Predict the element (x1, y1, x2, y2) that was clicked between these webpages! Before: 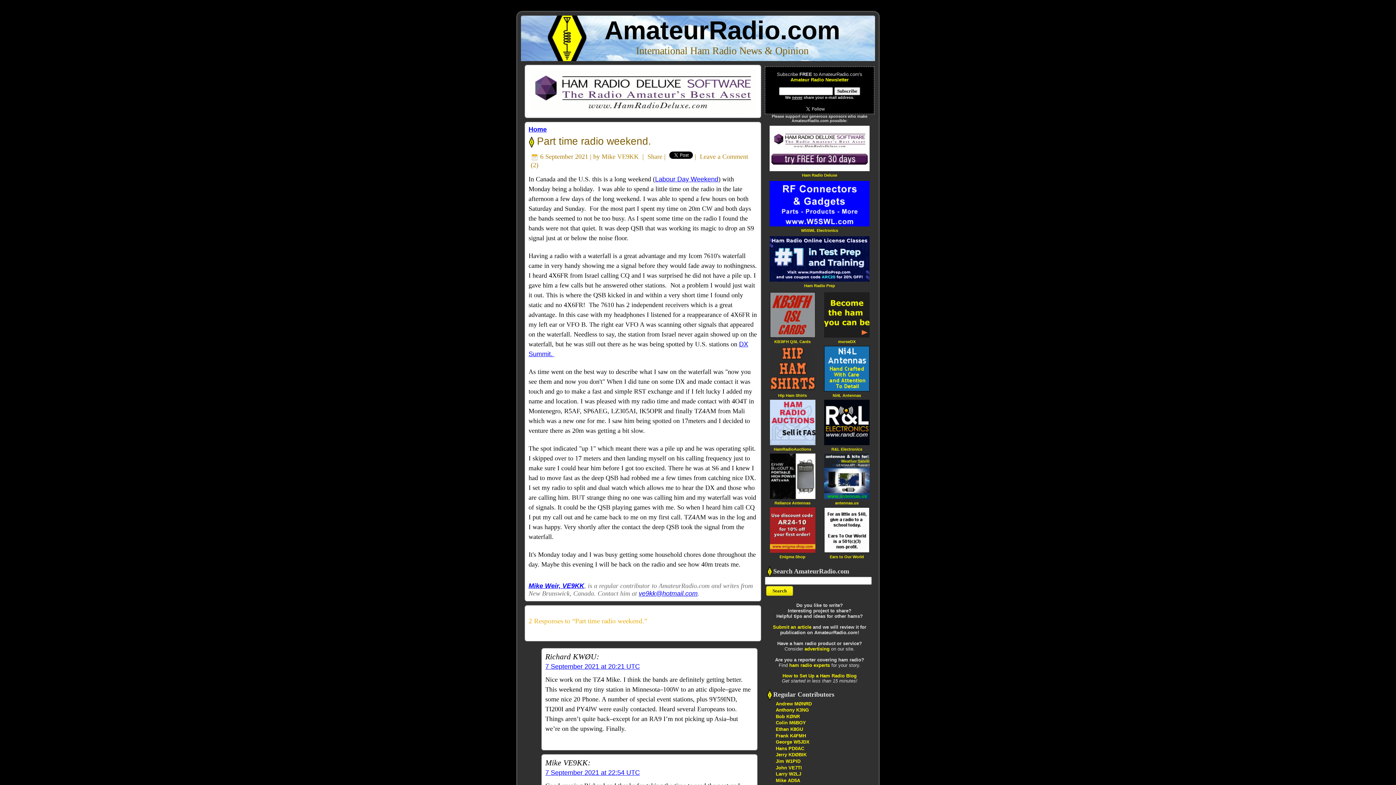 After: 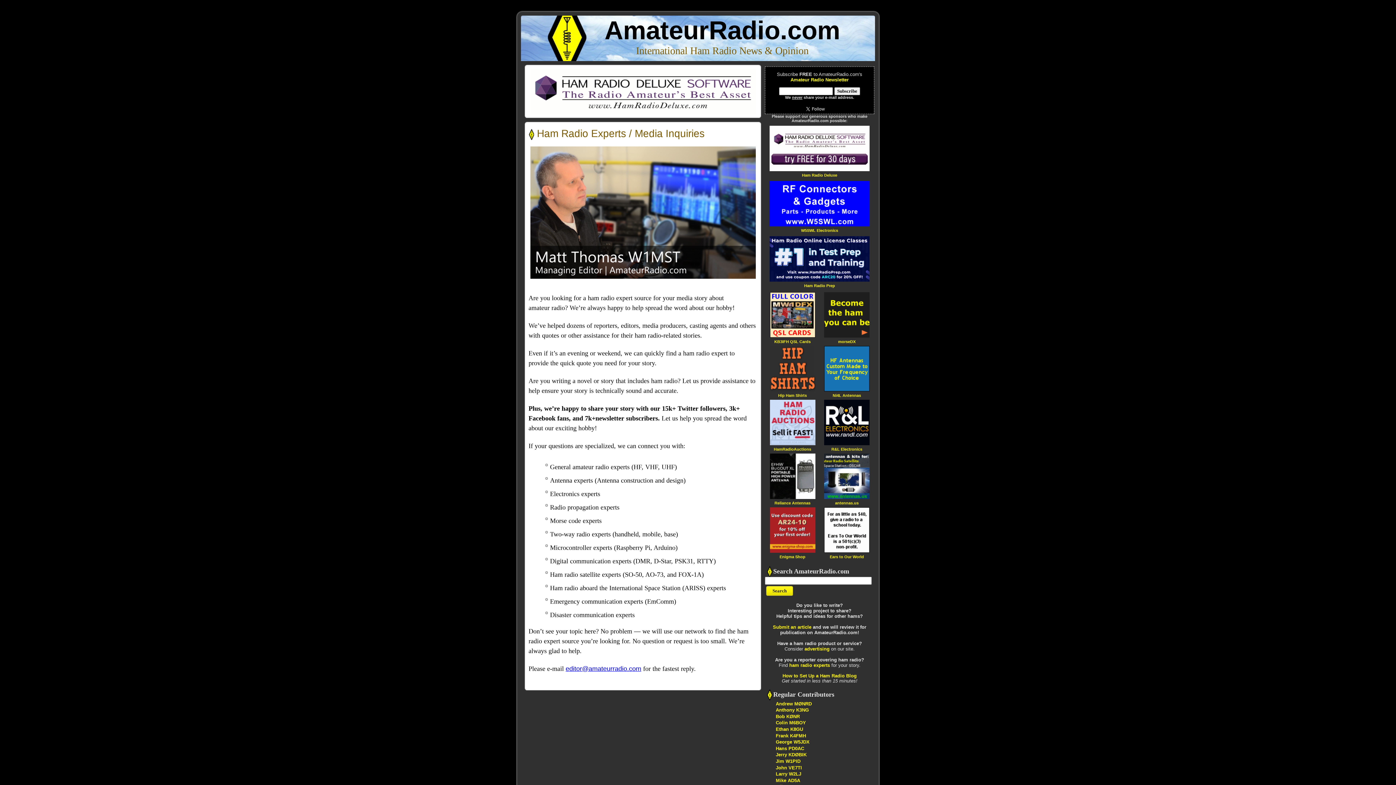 Action: label: ham radio experts bbox: (789, 662, 830, 668)